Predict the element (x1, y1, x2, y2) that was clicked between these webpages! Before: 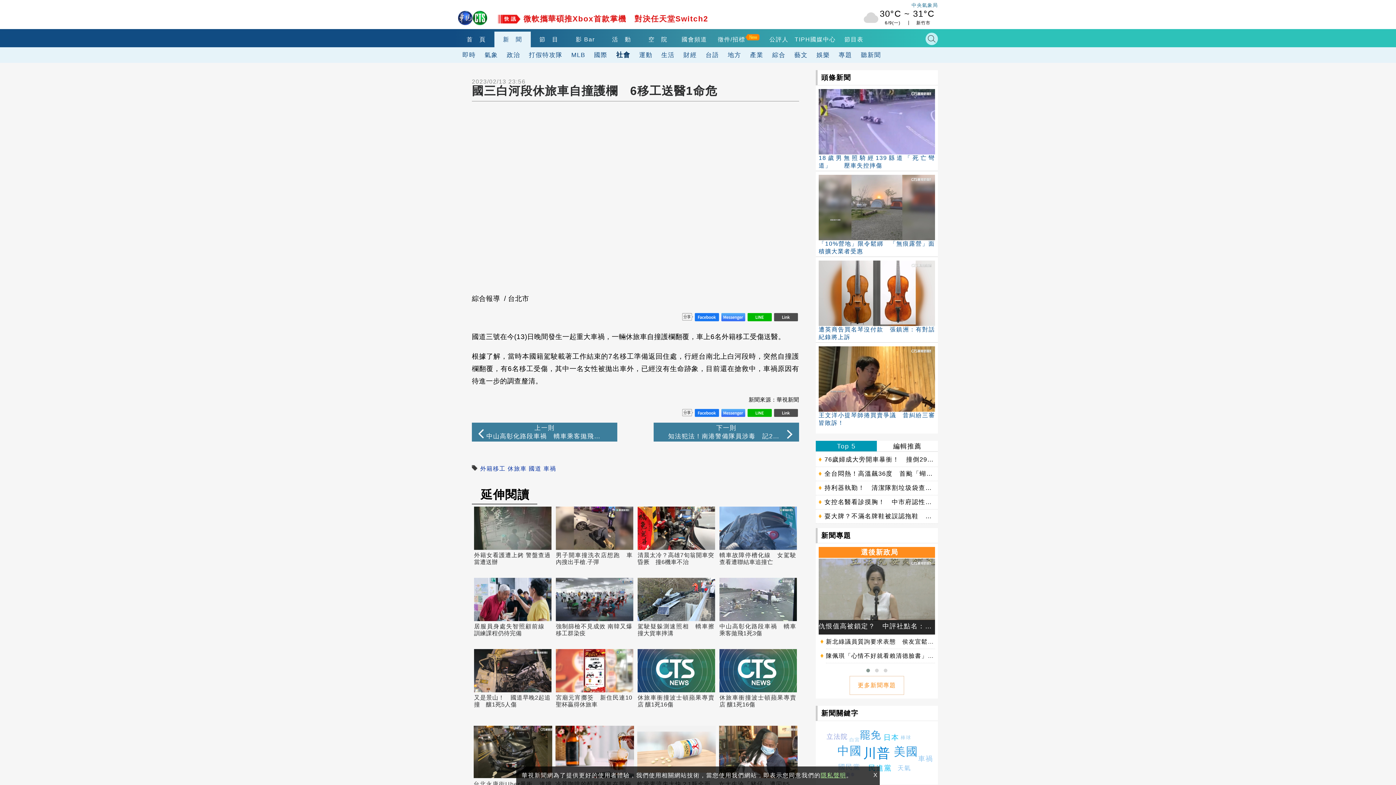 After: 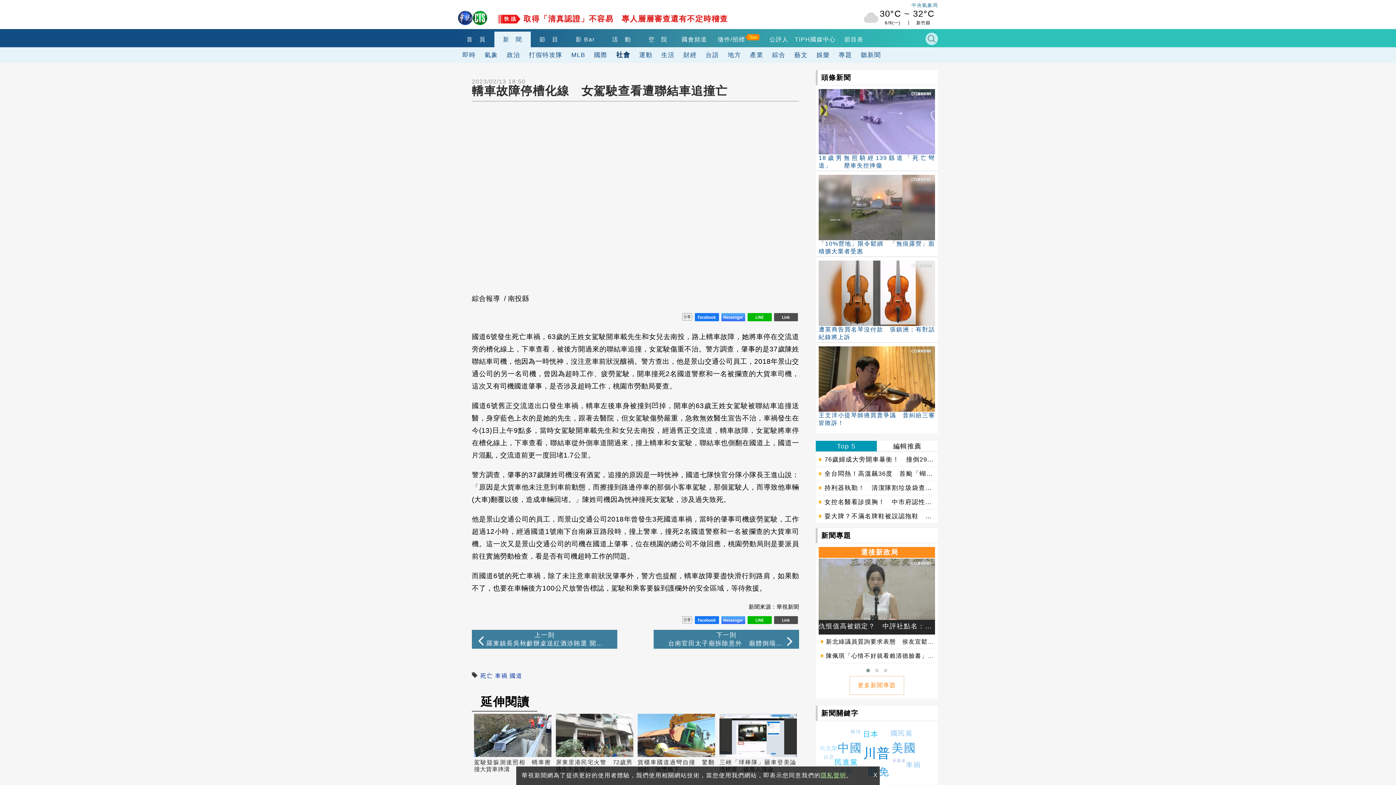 Action: label: 轎車故障停槽化線　女駕駛查看遭聯結車追撞亡 bbox: (719, 507, 797, 578)